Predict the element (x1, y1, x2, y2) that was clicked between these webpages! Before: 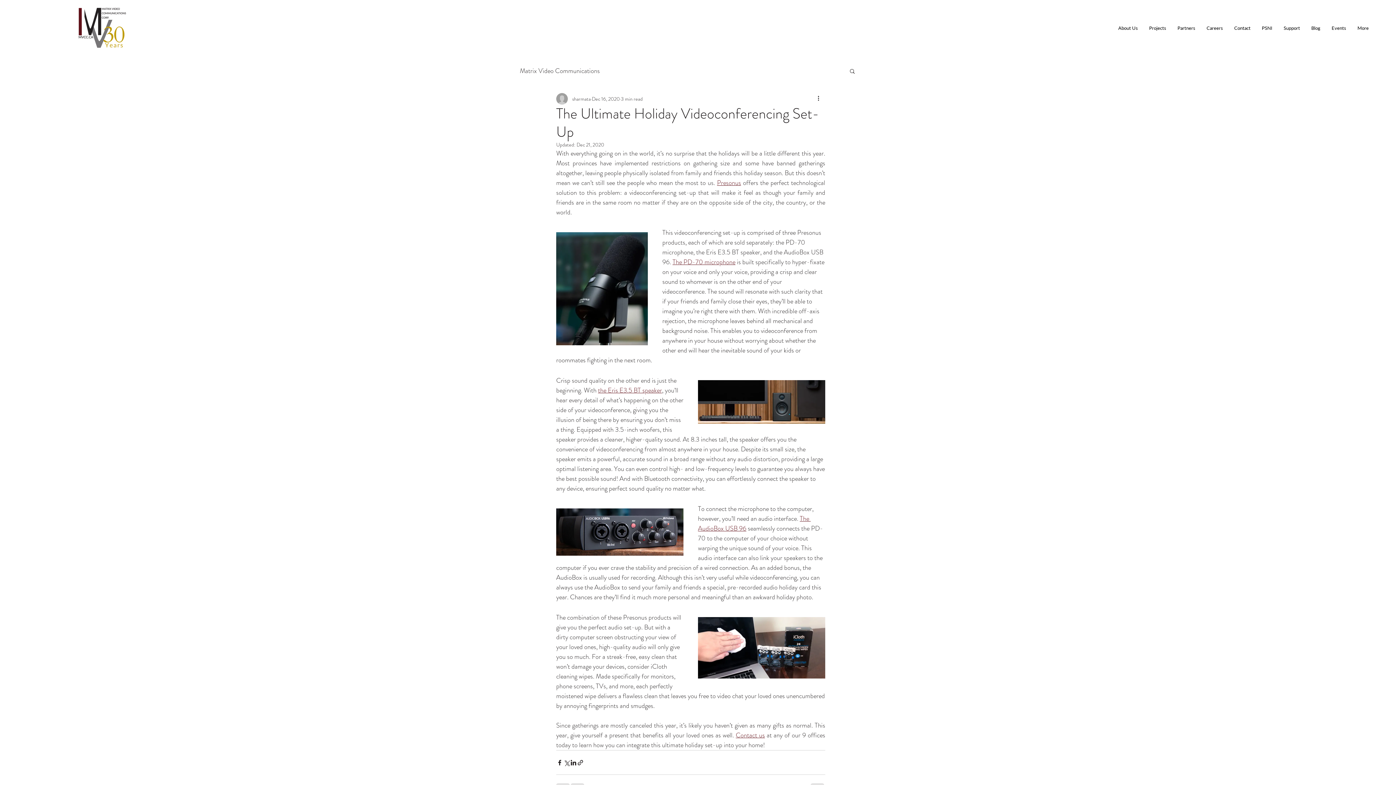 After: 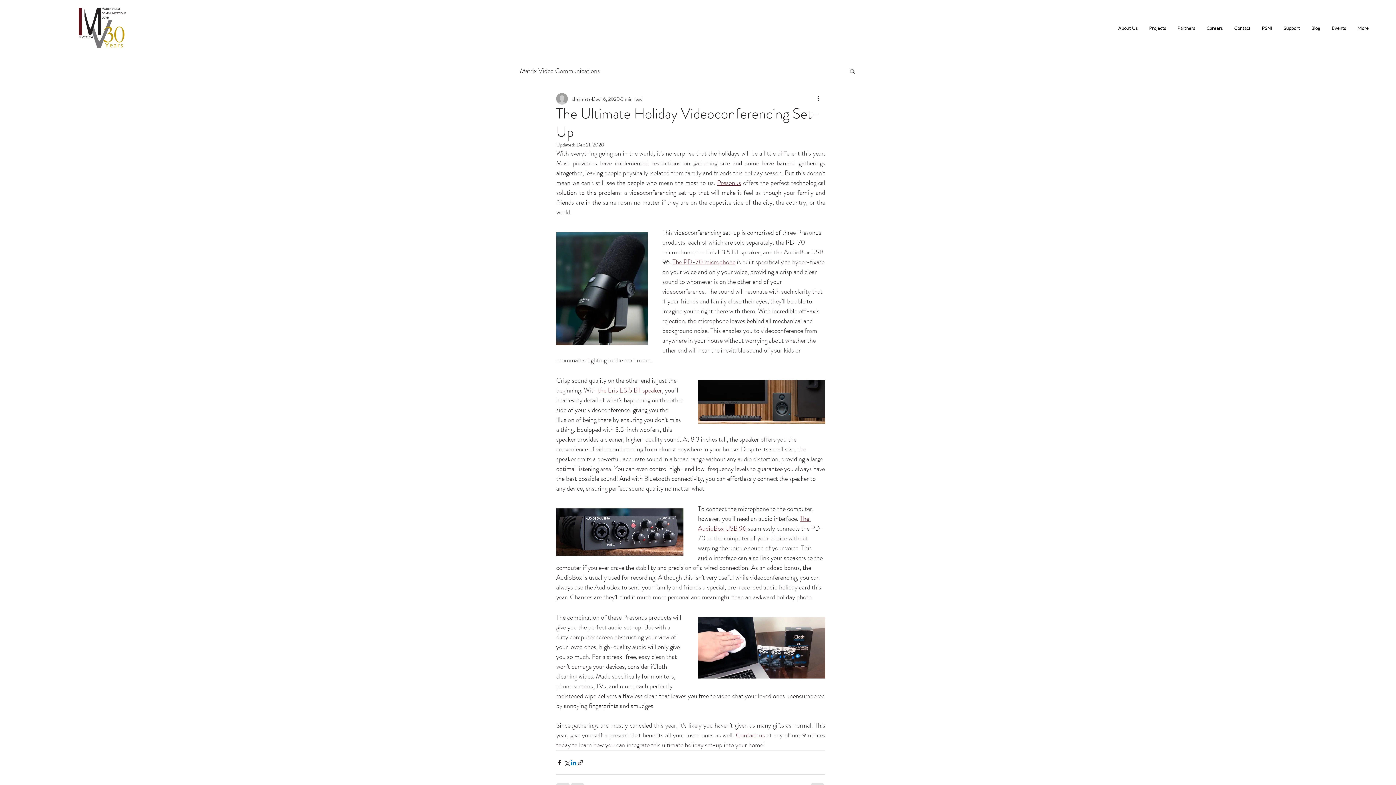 Action: bbox: (570, 759, 577, 766) label: Share via LinkedIn